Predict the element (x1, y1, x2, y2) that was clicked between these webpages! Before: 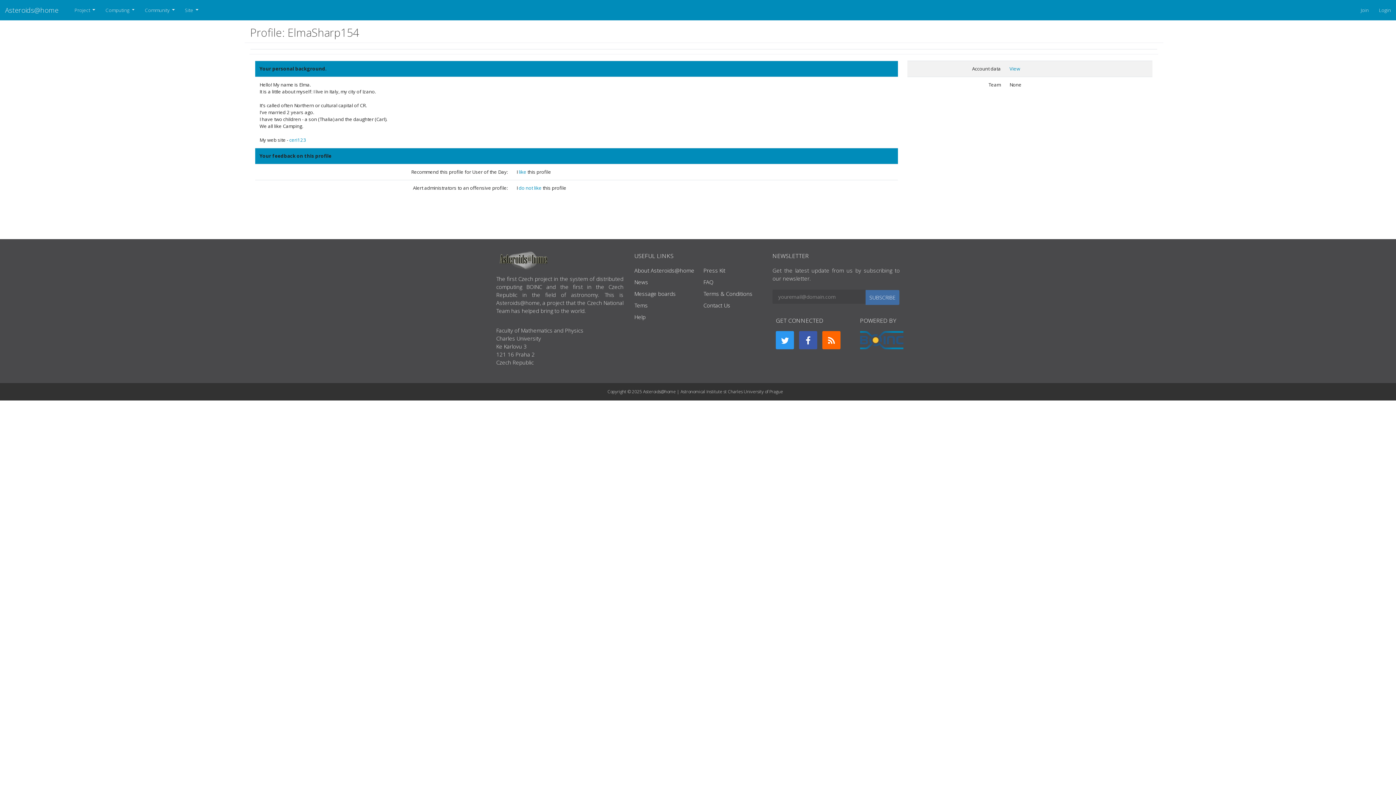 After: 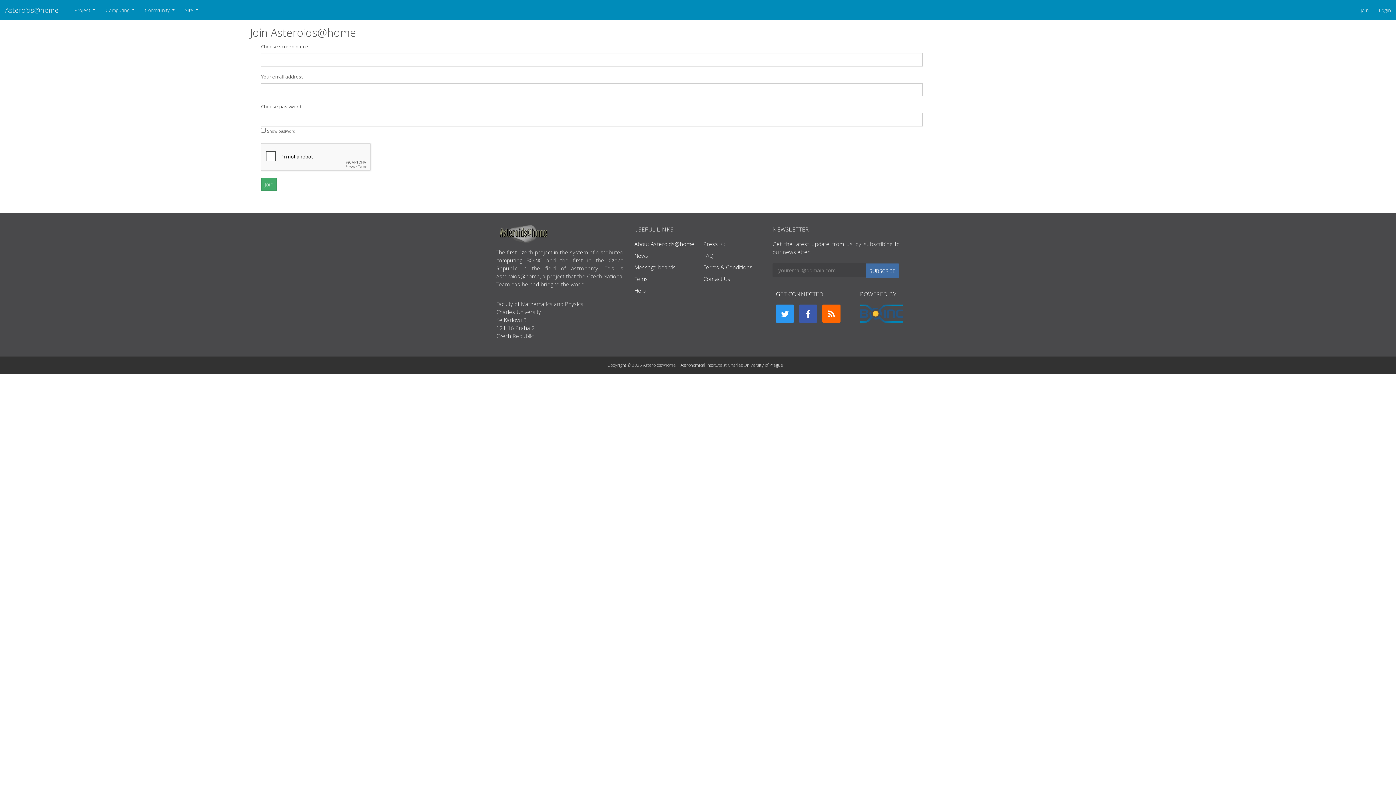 Action: label: Join bbox: (1356, 1, 1374, 18)